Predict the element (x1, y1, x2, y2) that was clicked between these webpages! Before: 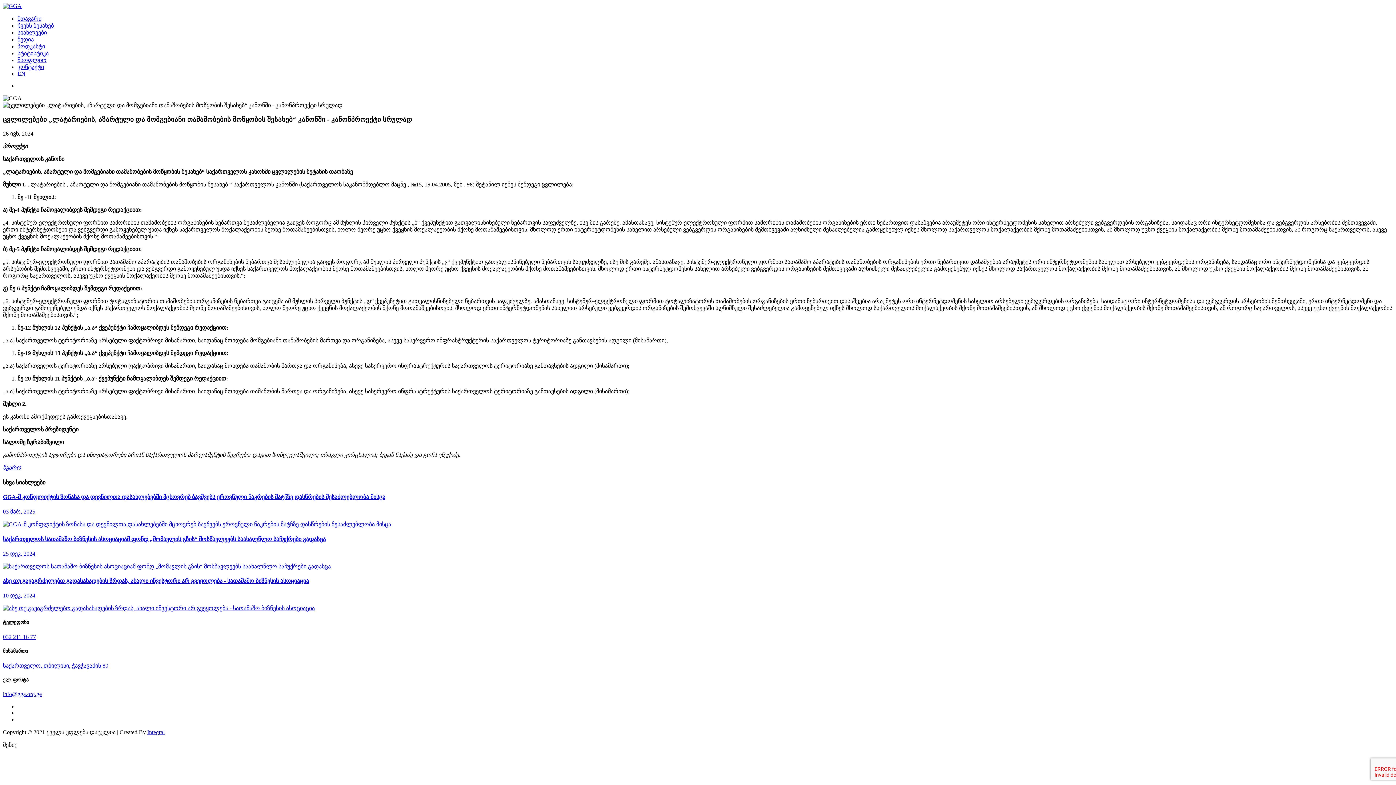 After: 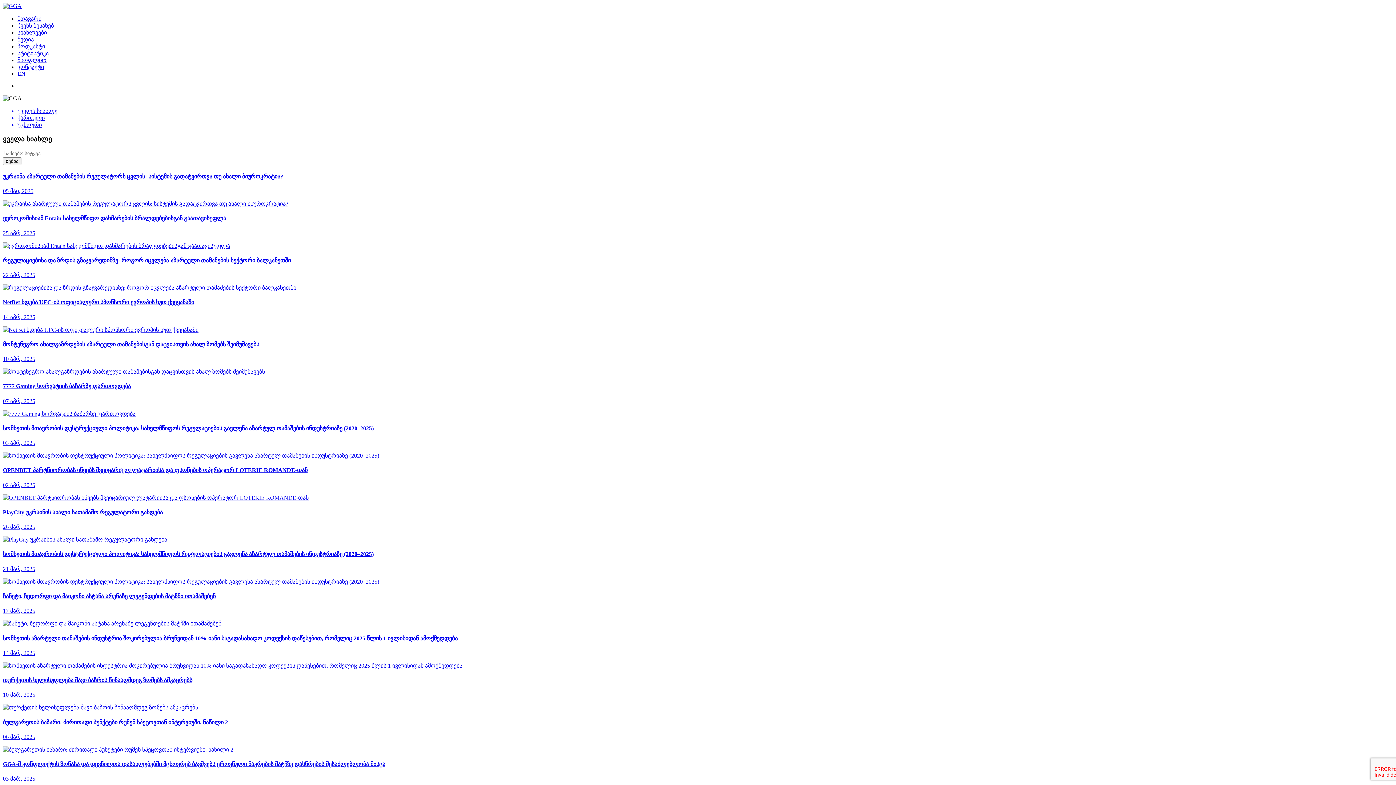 Action: bbox: (17, 29, 46, 35) label: სიახლეები